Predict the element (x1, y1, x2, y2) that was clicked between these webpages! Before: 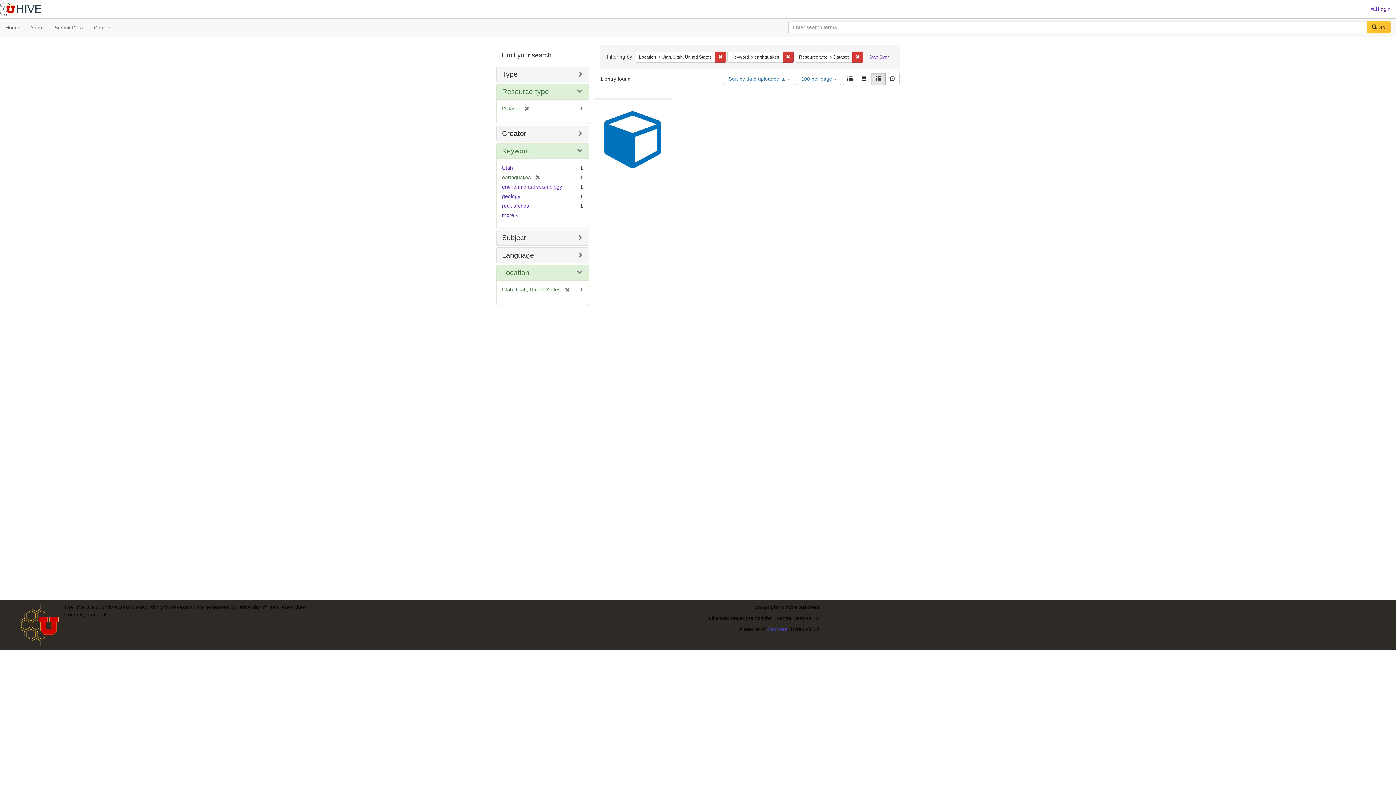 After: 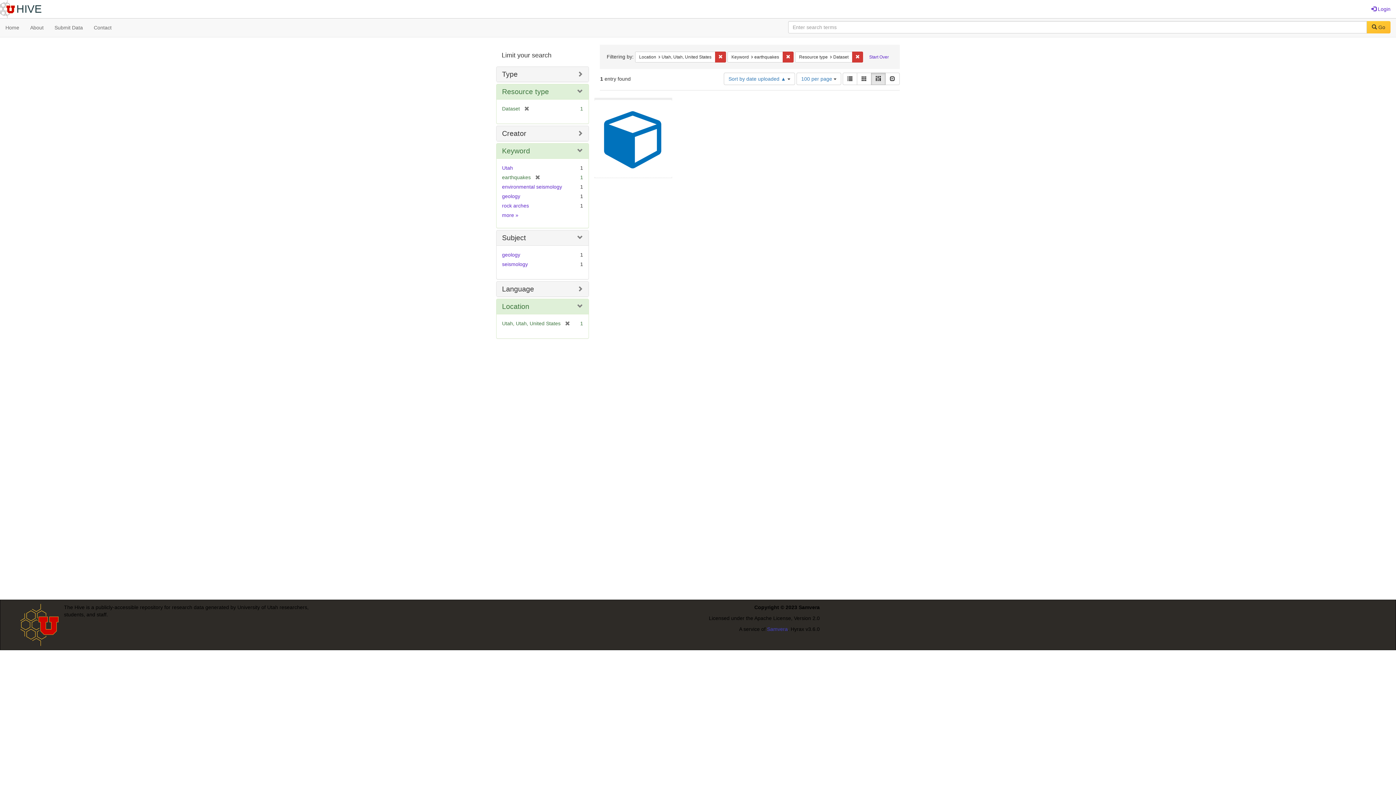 Action: bbox: (502, 233, 526, 241) label: Subject